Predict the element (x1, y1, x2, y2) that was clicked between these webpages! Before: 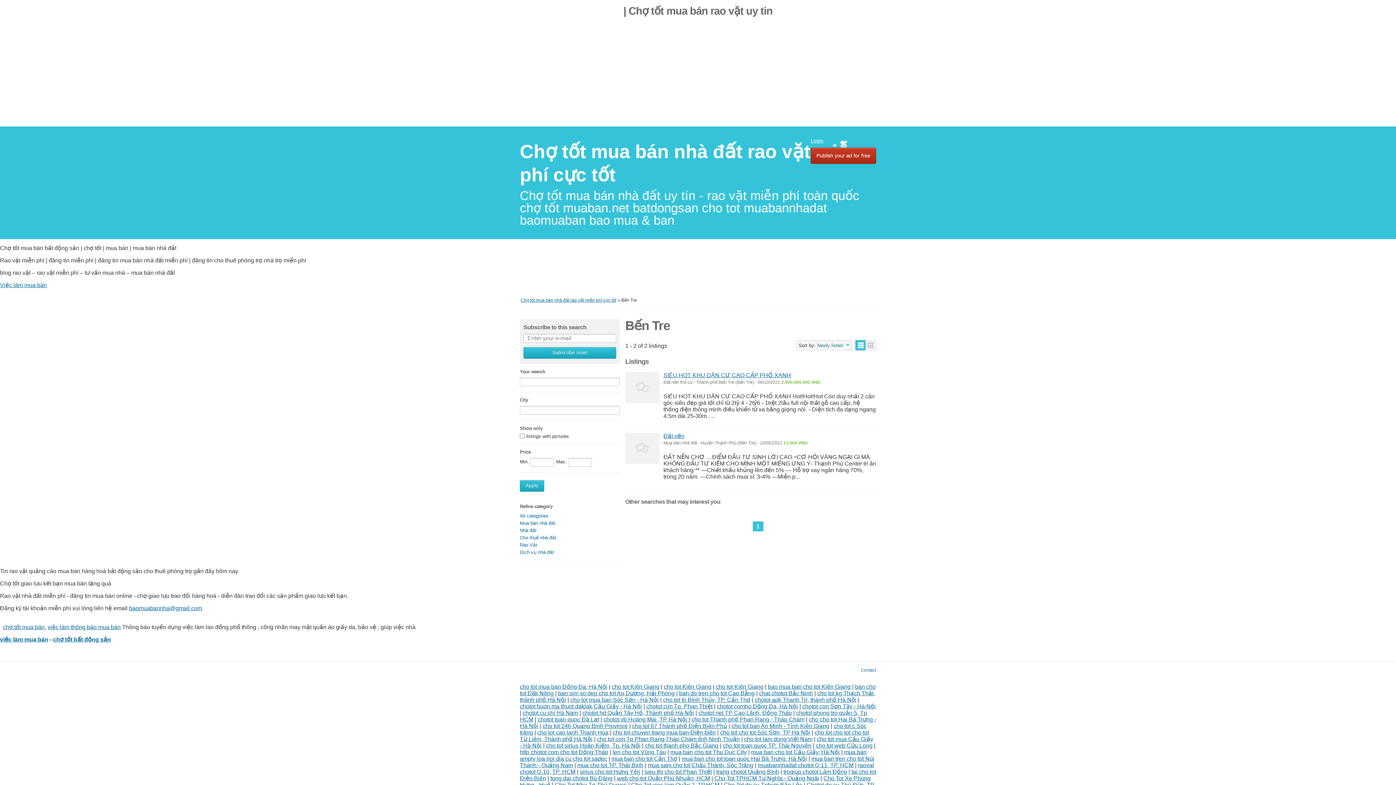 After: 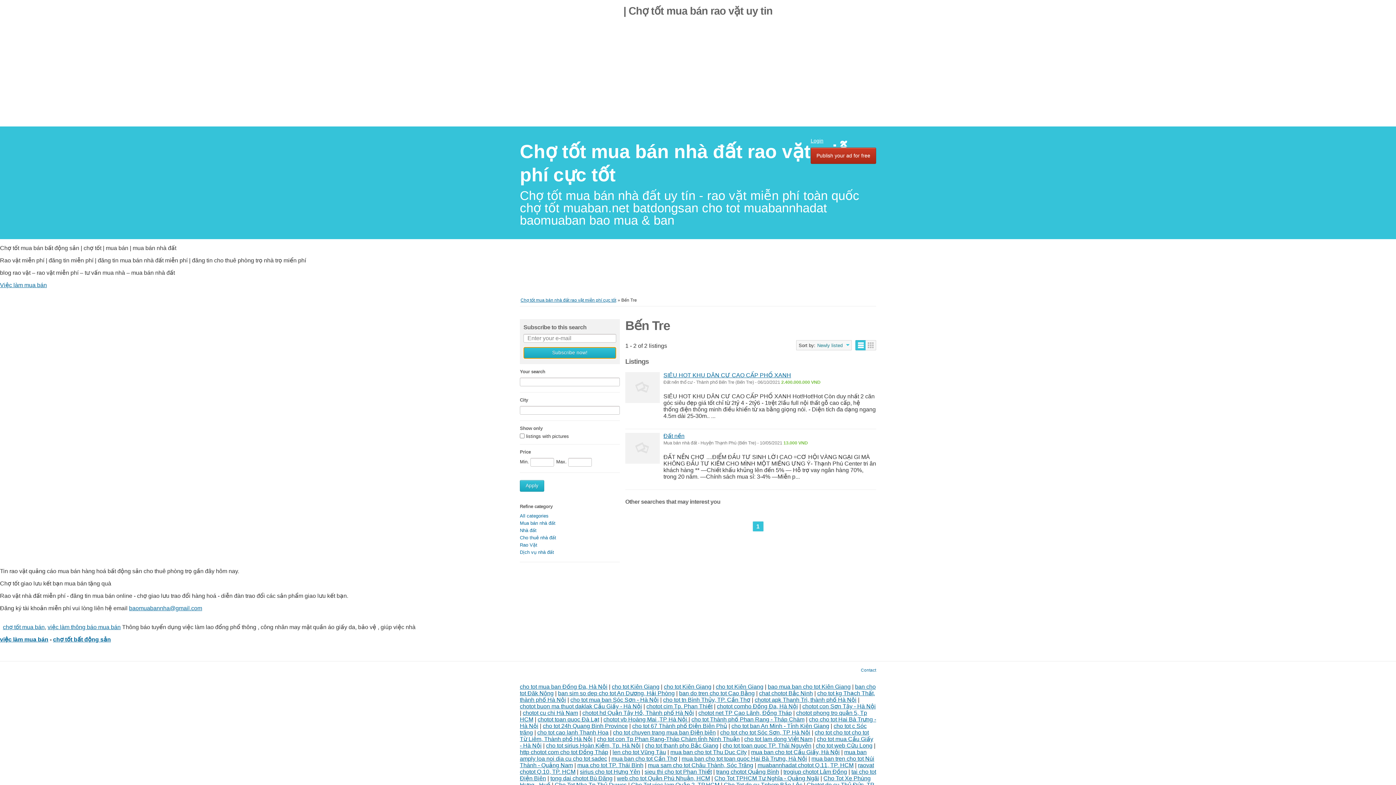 Action: label: Subscribe now! bbox: (523, 347, 616, 358)